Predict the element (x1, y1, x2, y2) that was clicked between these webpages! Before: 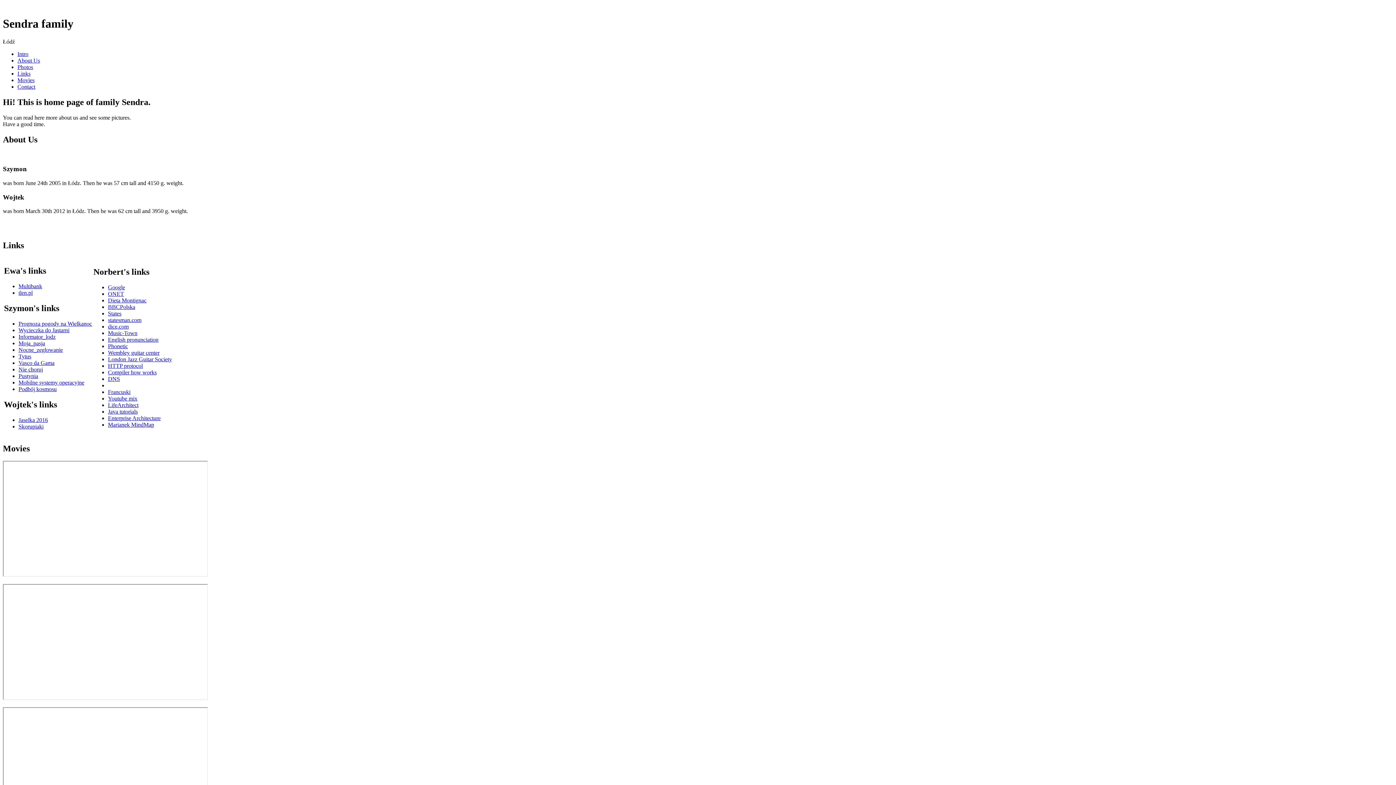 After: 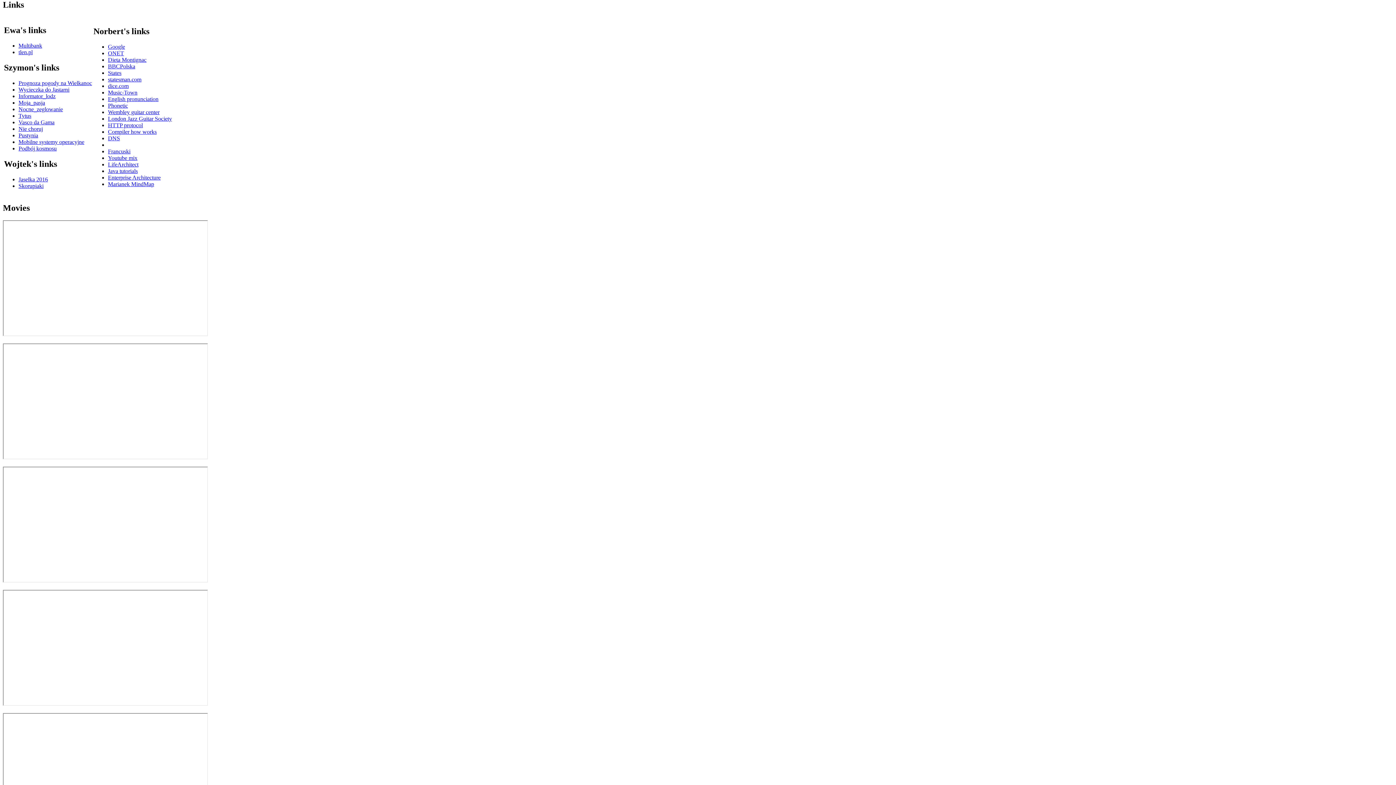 Action: bbox: (17, 70, 30, 76) label: Links